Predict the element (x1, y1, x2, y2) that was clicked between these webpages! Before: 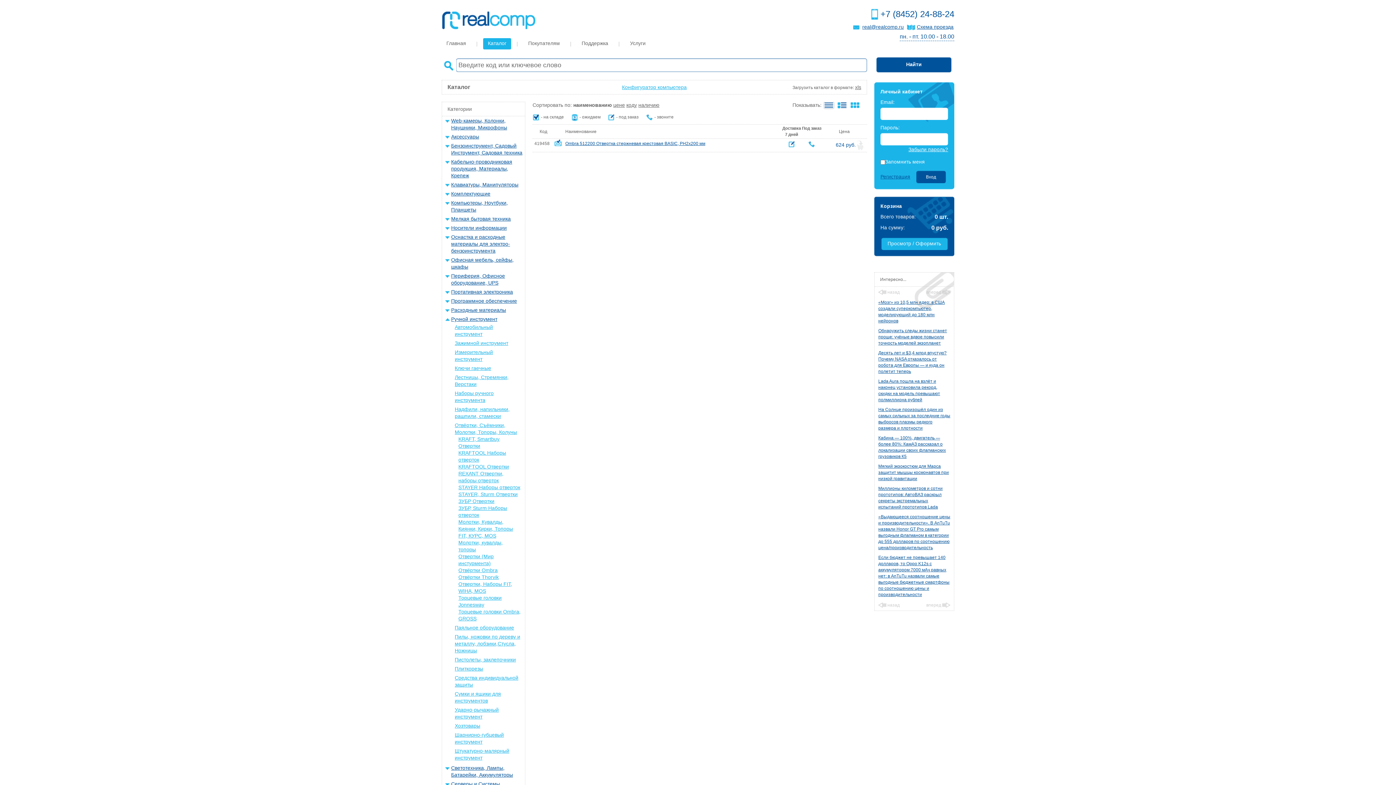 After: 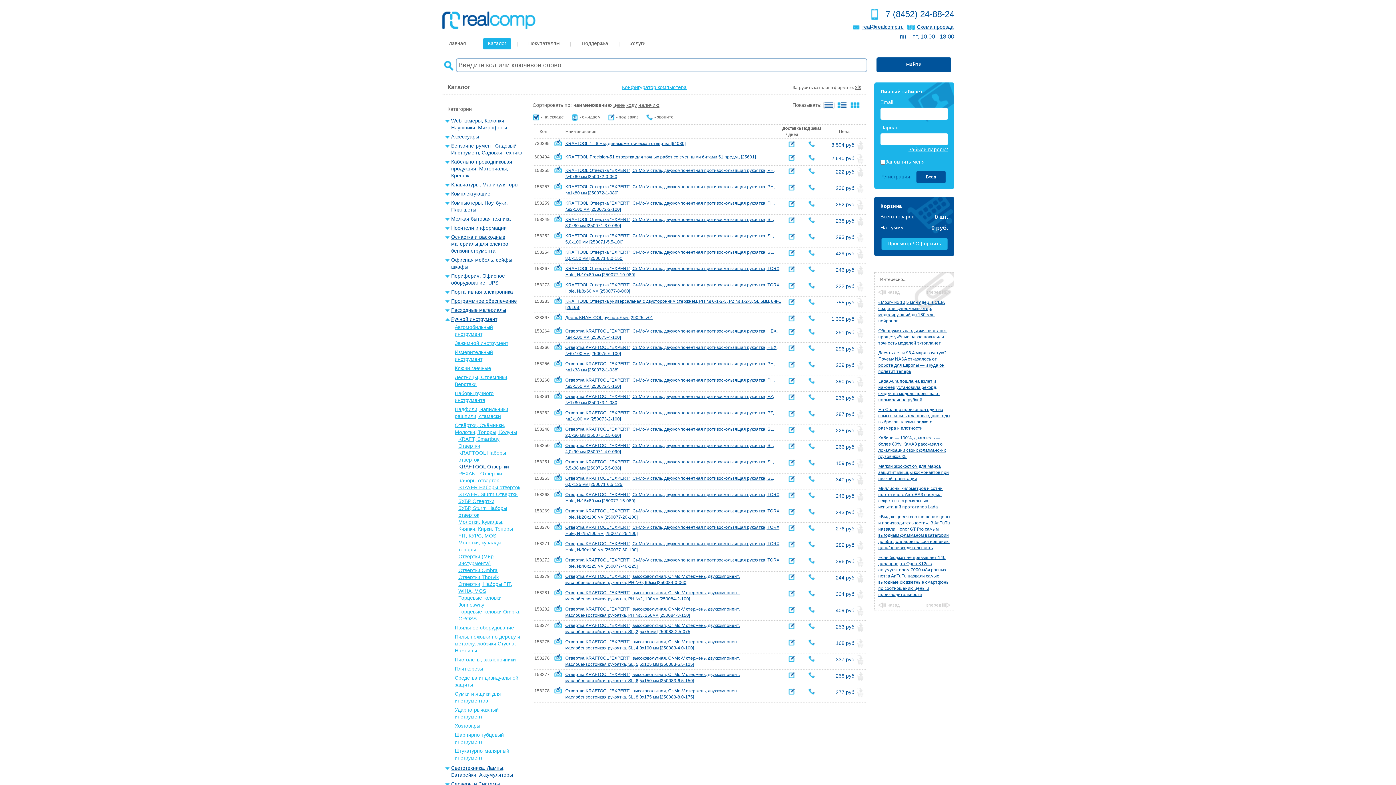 Action: bbox: (458, 464, 509, 469) label: KRAFTOOL Отвертки